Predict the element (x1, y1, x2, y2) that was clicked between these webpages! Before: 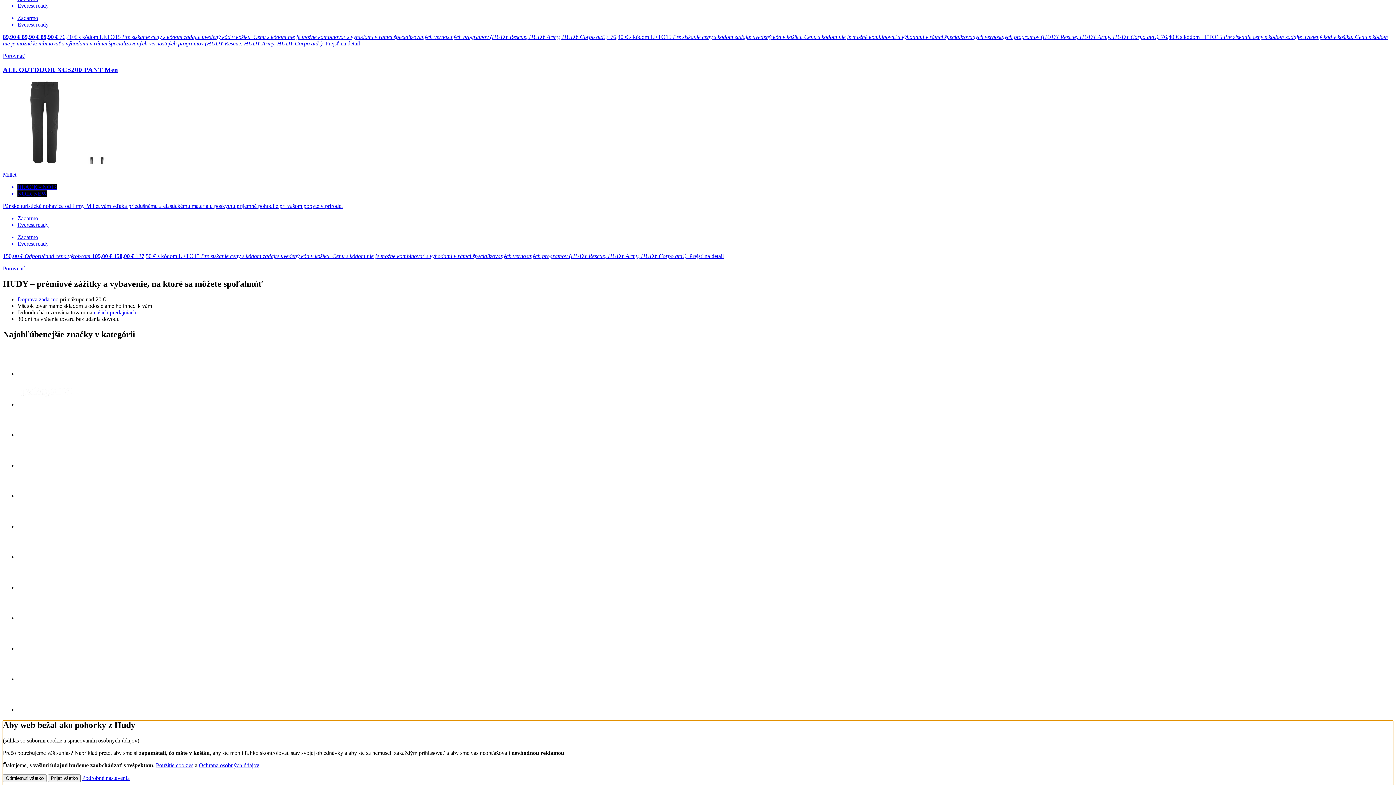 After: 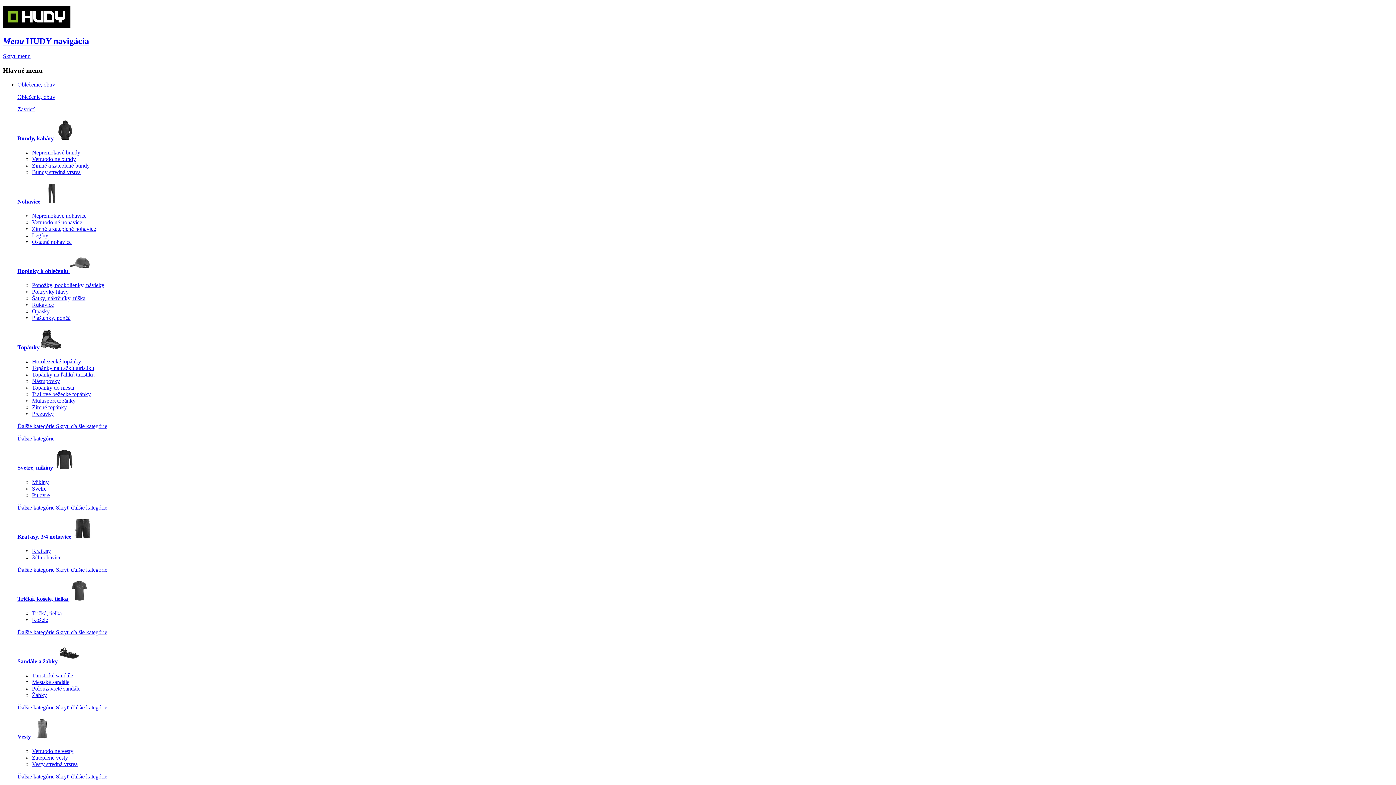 Action: label: Prijať všetko bbox: (48, 774, 80, 782)